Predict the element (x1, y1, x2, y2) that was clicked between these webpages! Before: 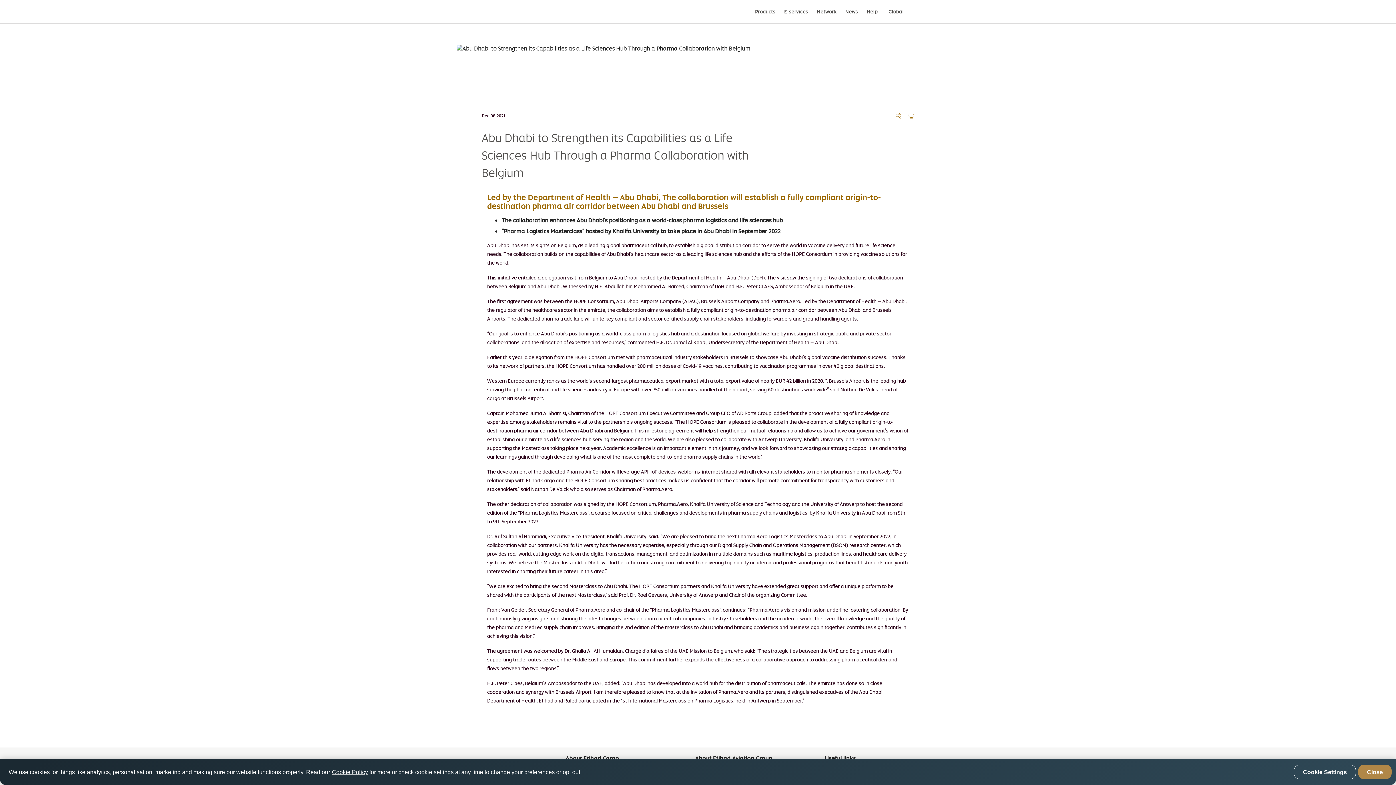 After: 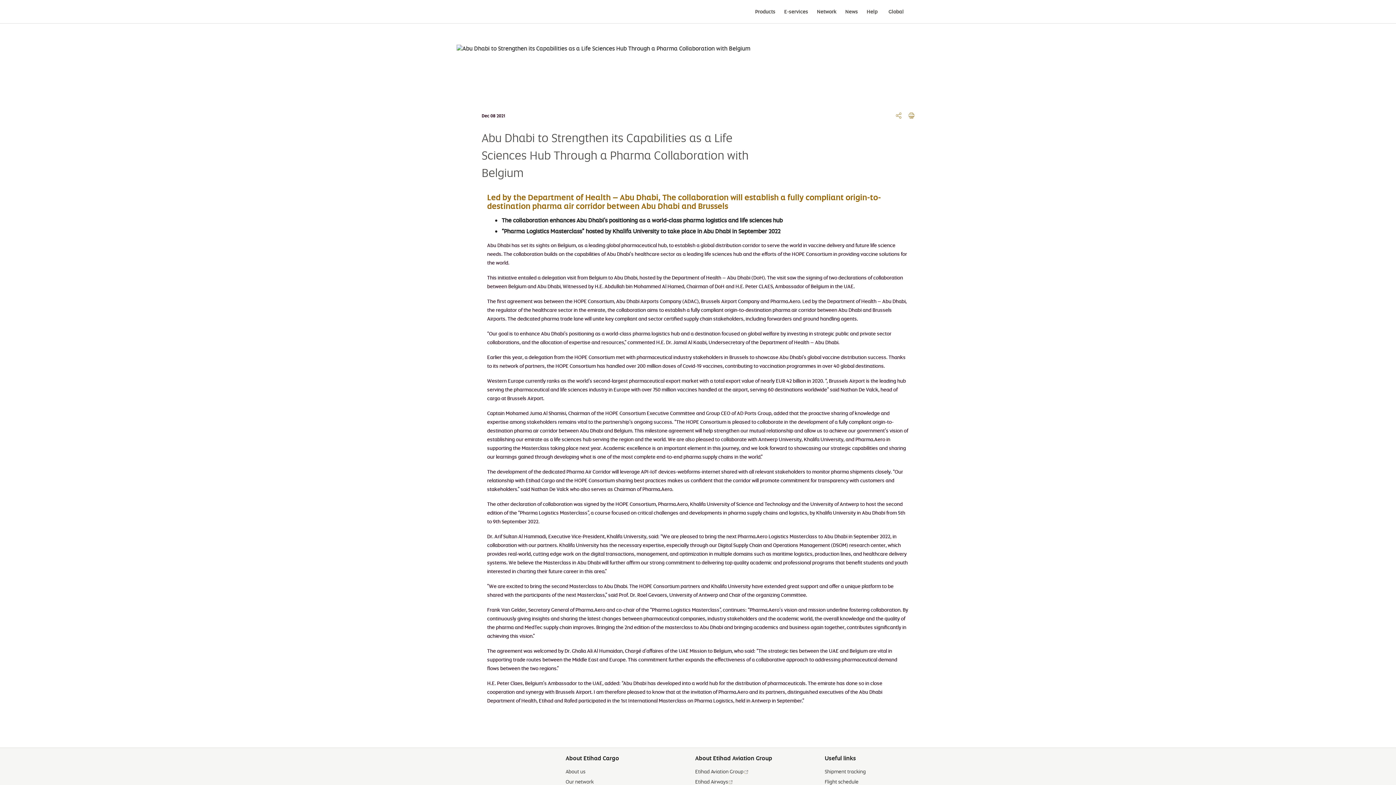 Action: label: Close bbox: (1358, 765, 1392, 779)